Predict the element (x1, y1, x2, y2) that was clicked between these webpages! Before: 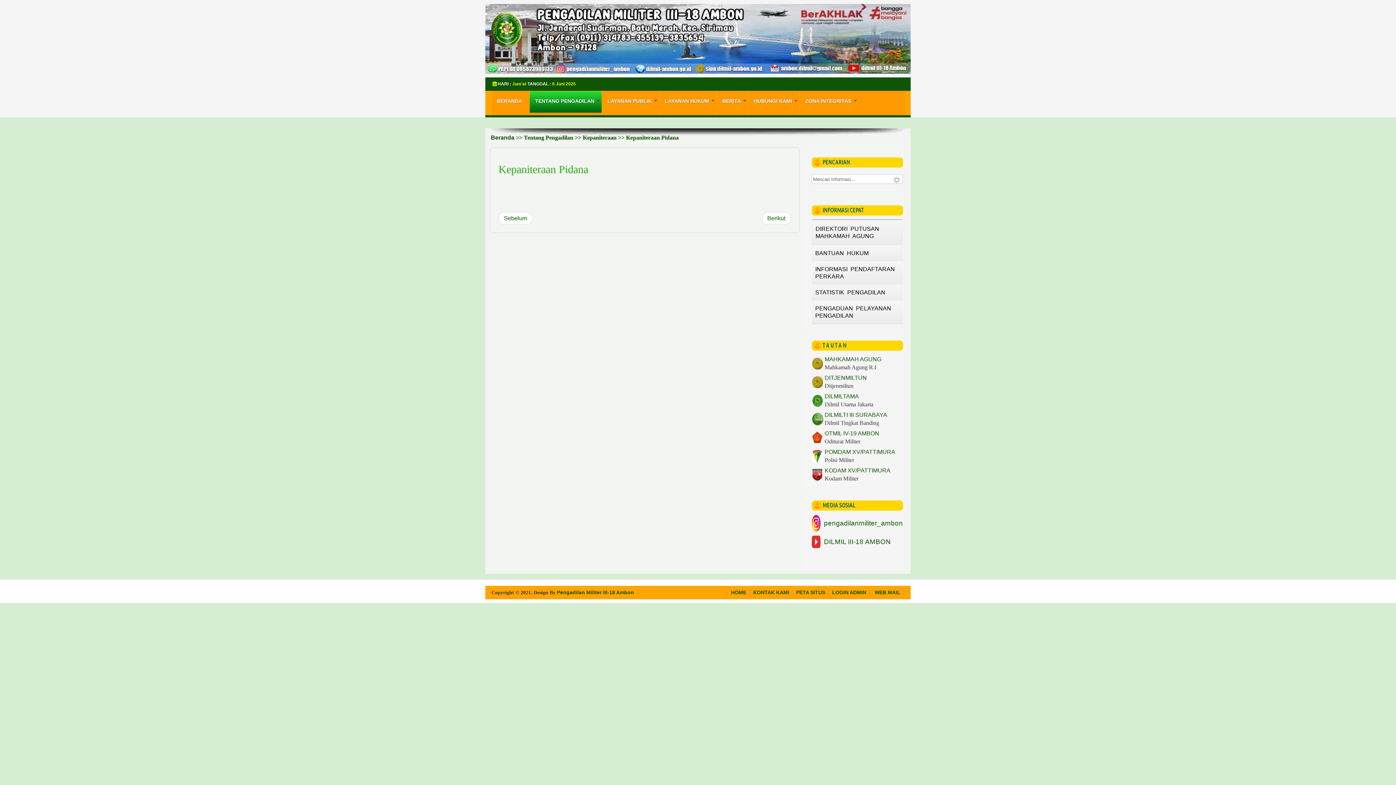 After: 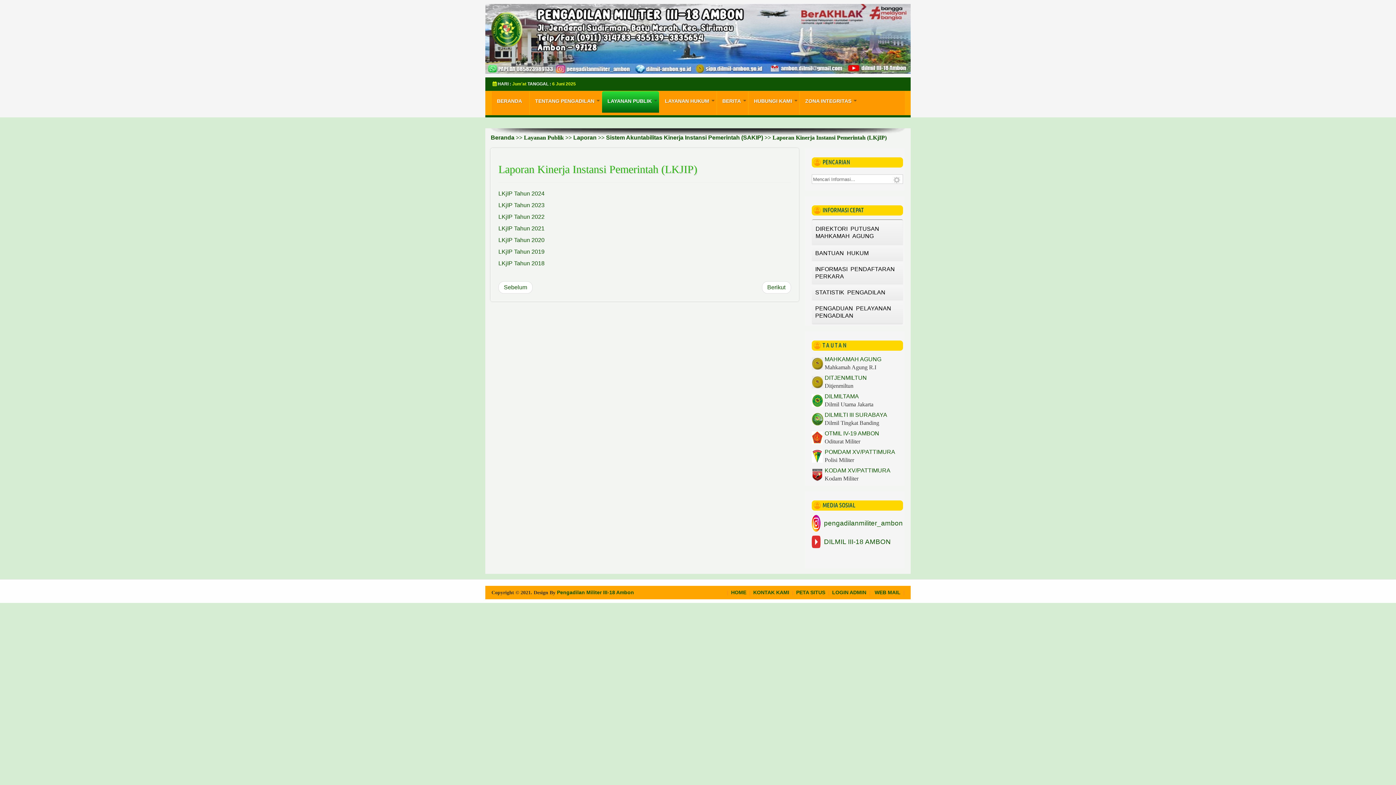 Action: bbox: (762, 212, 791, 224) label: Next article: Laporan Kinerja Instansi Pemerintah (LKJIP)